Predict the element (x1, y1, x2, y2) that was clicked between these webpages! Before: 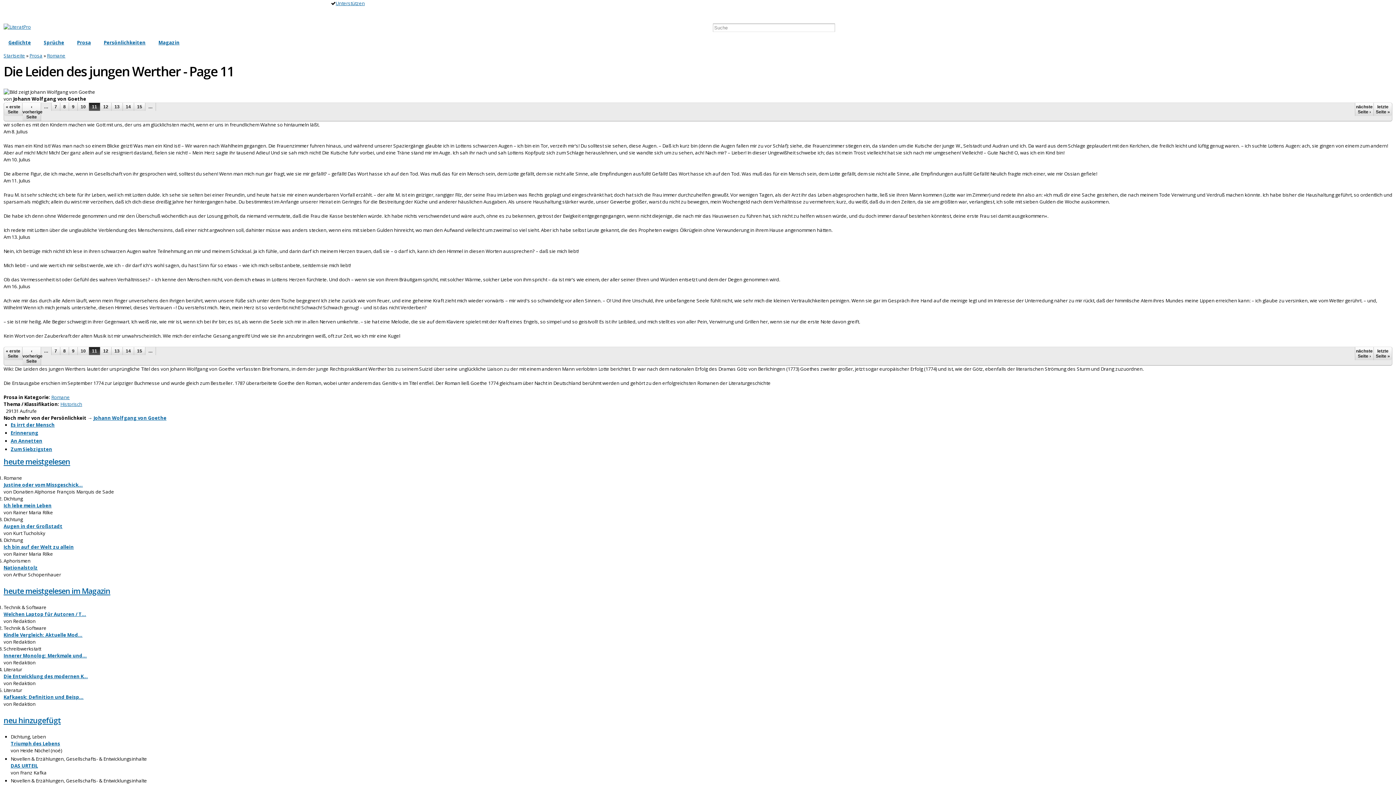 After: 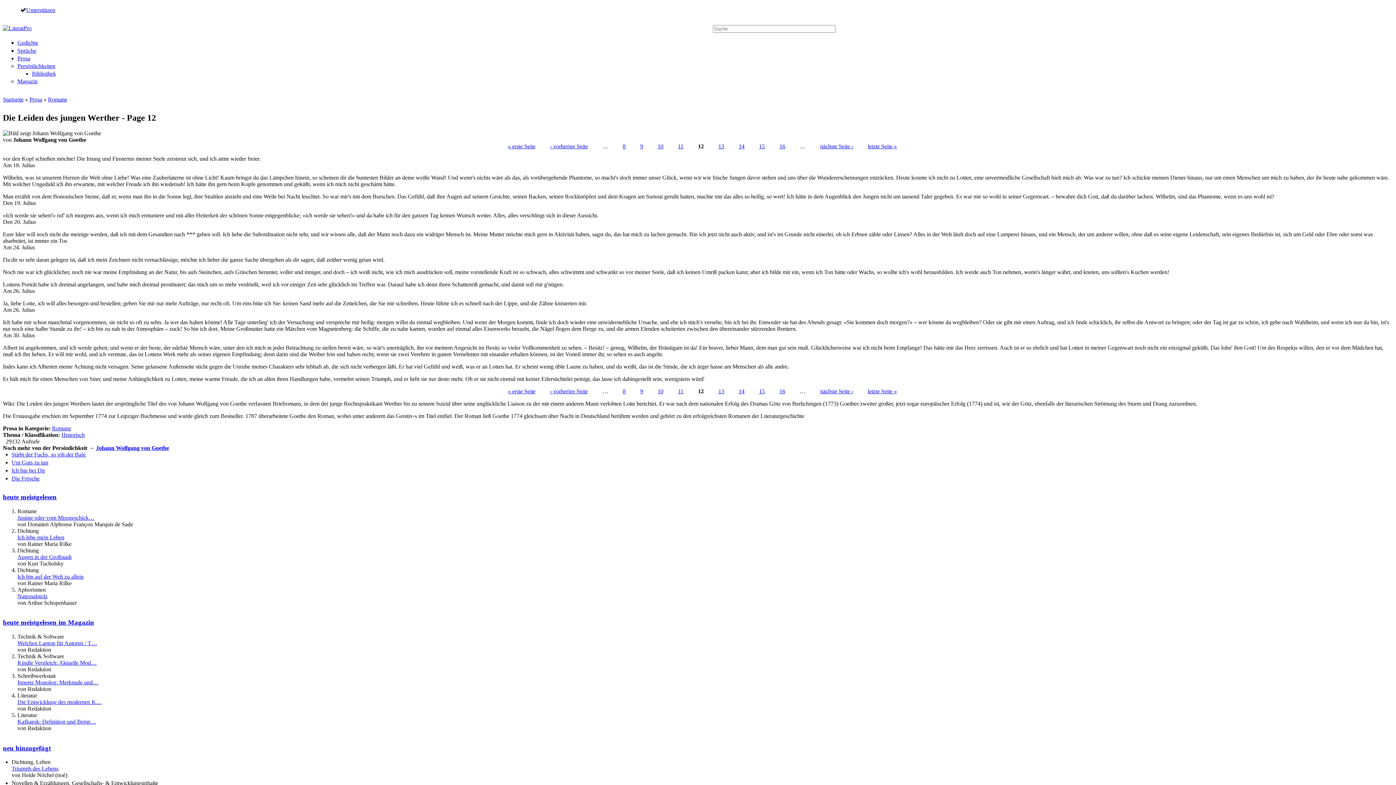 Action: bbox: (1355, 102, 1373, 115) label: nächste Seite ›